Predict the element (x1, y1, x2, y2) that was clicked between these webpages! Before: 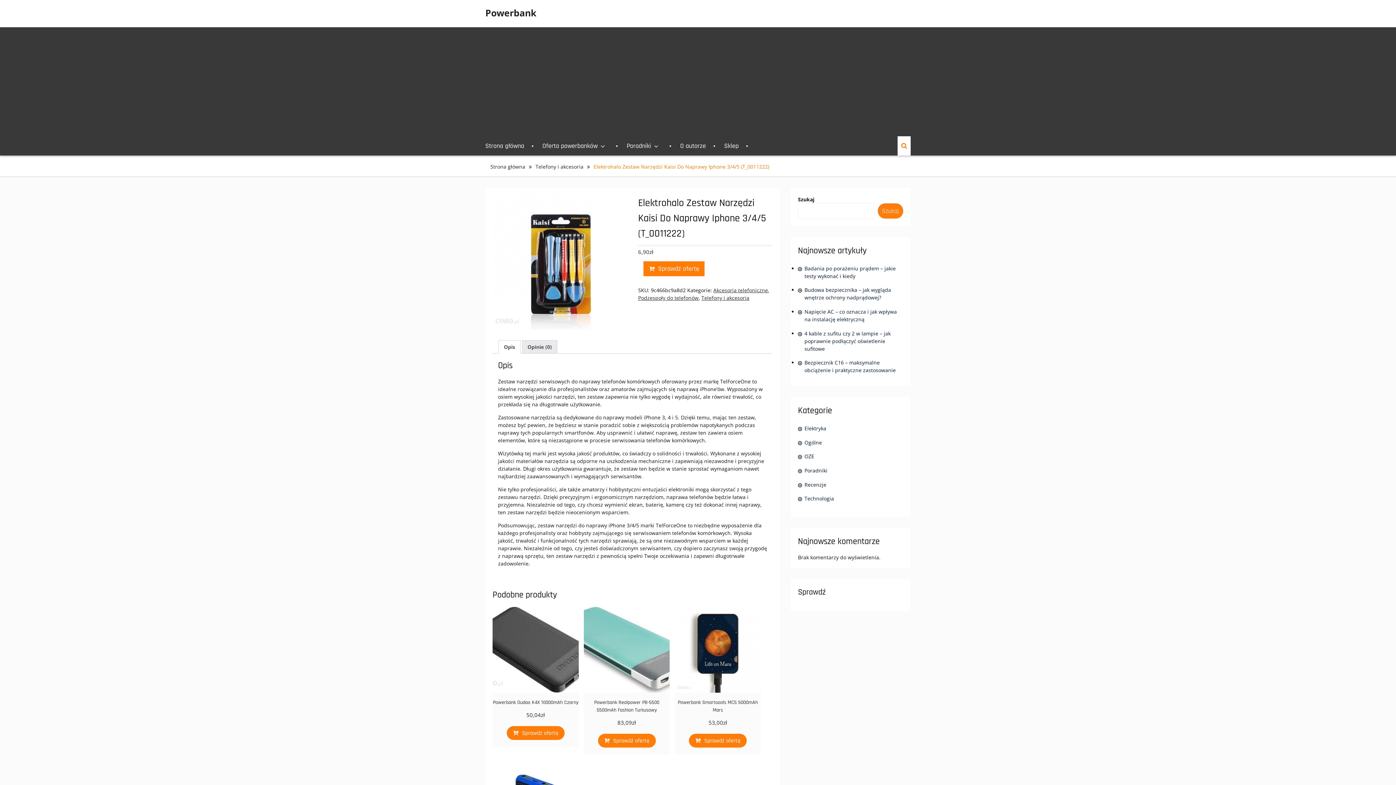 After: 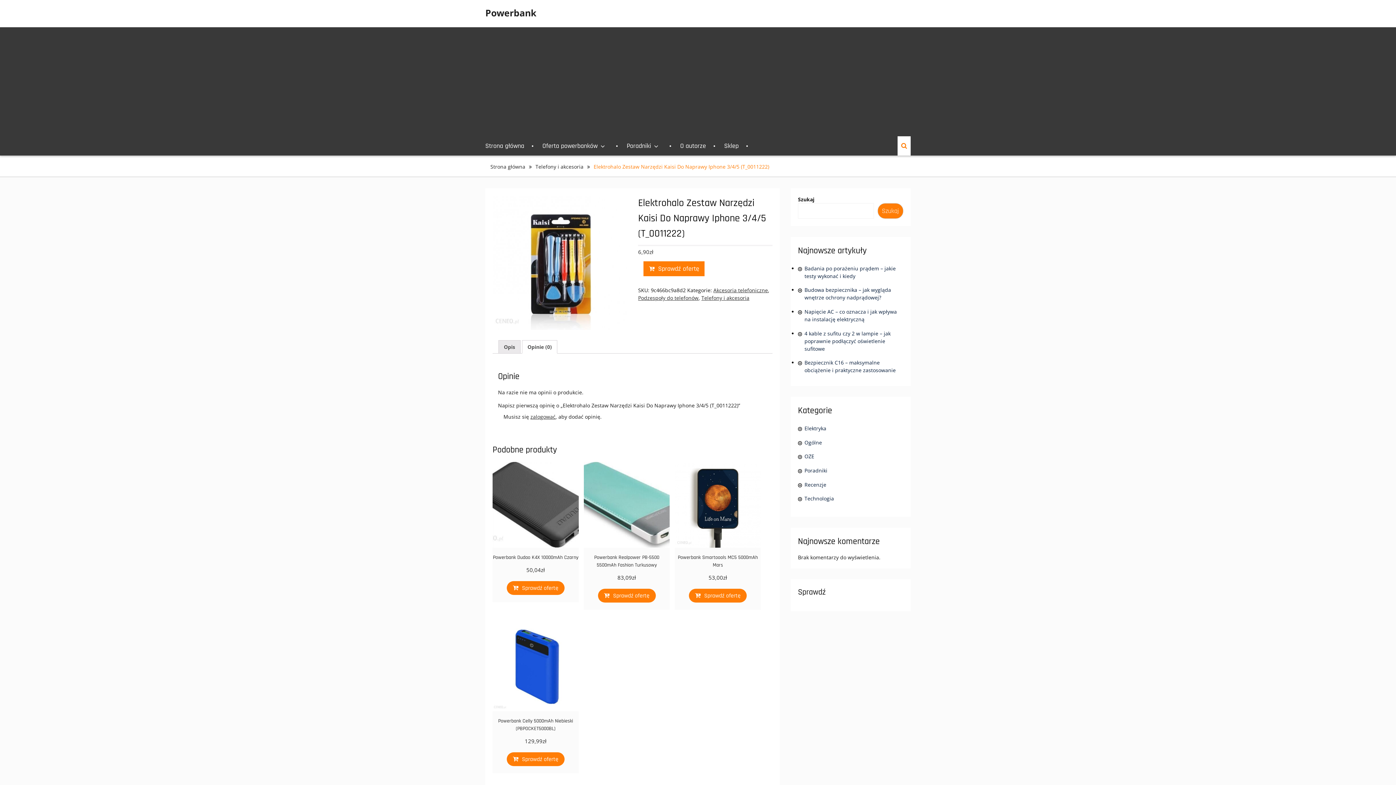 Action: label: Opinie (0) bbox: (527, 340, 552, 353)